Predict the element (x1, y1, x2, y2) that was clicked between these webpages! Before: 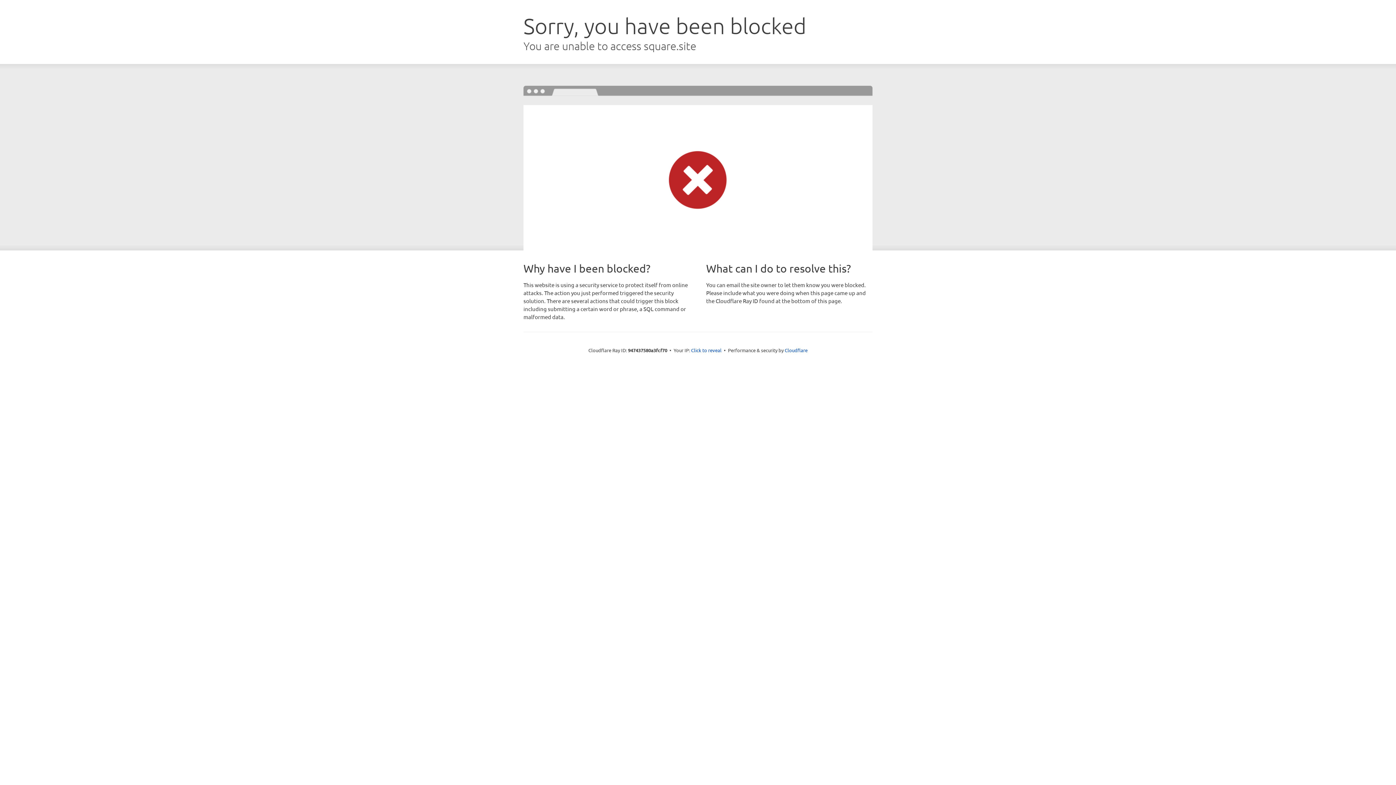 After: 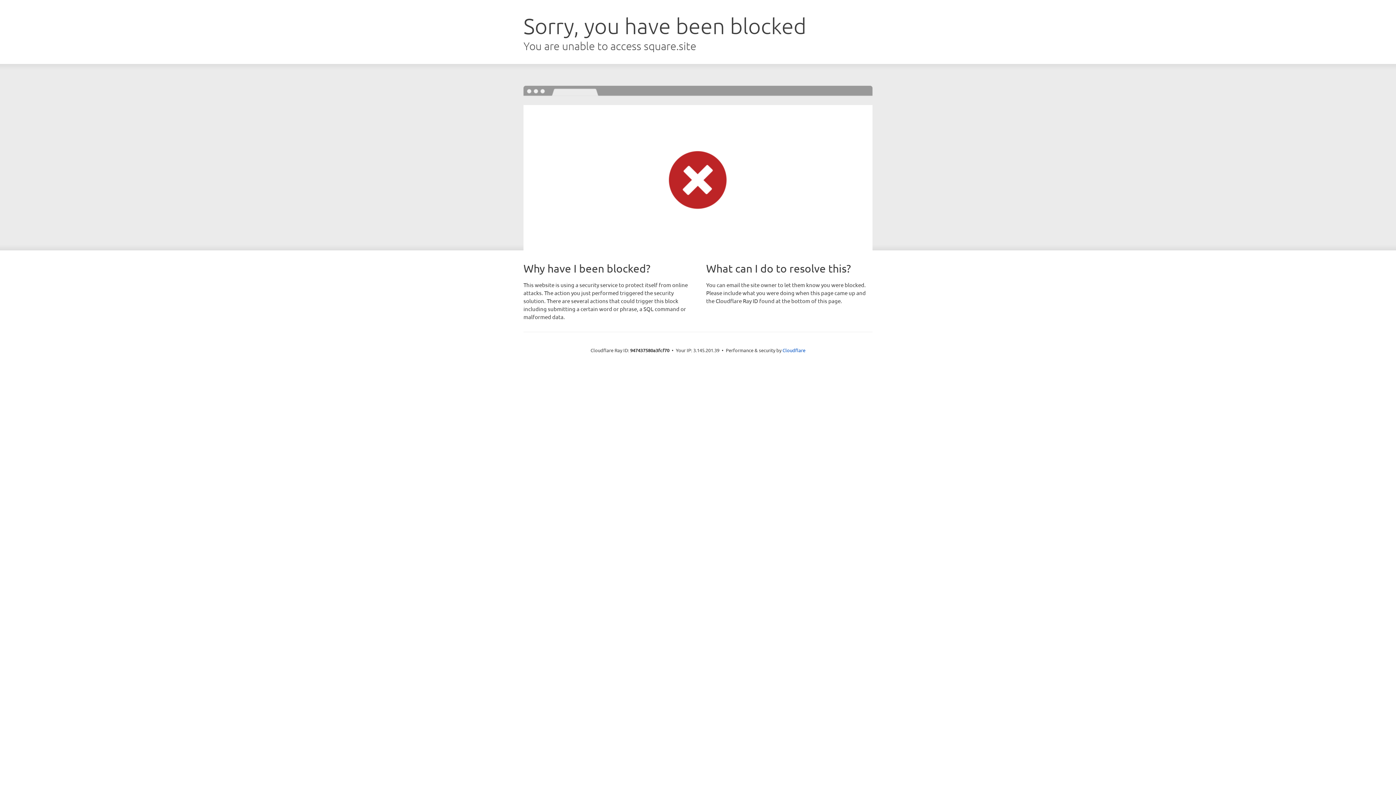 Action: bbox: (691, 346, 721, 353) label: Click to reveal